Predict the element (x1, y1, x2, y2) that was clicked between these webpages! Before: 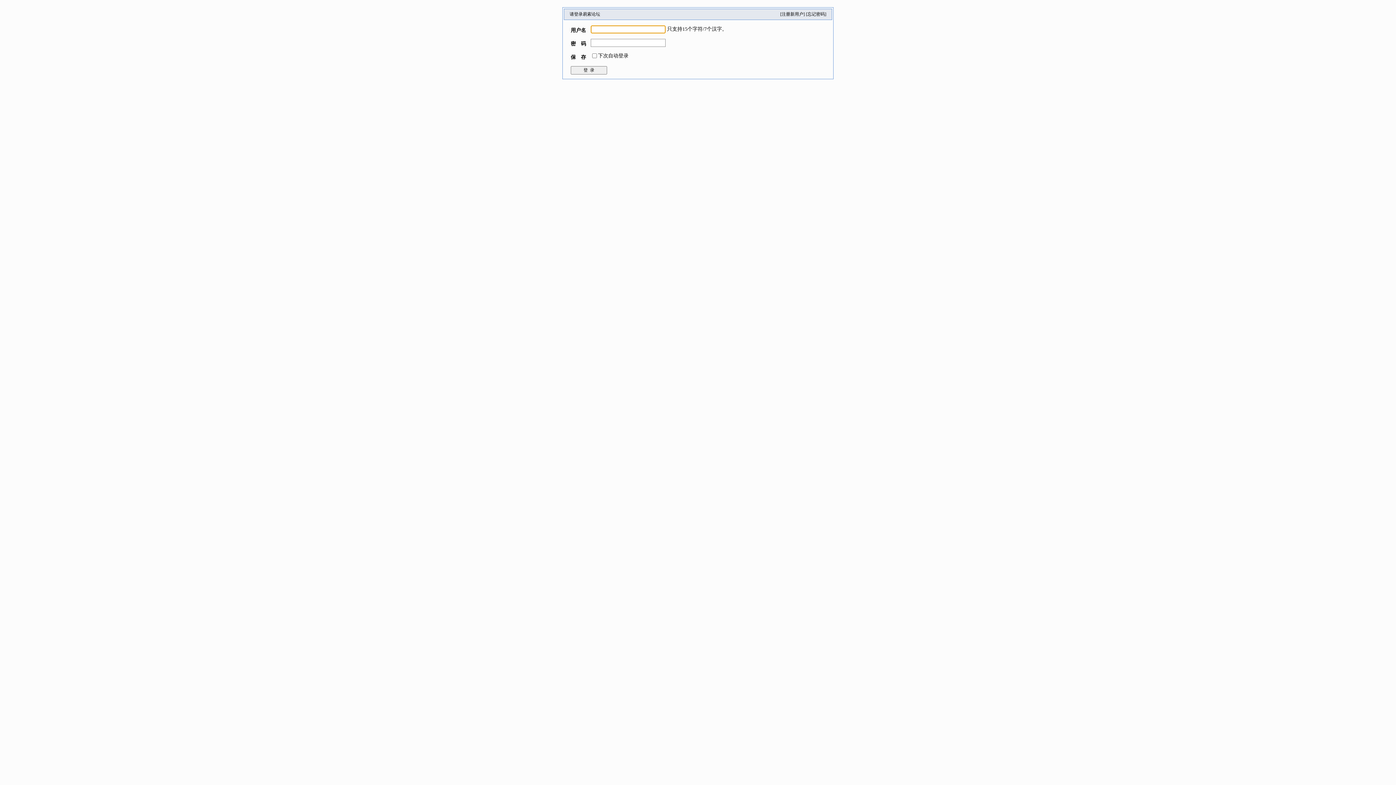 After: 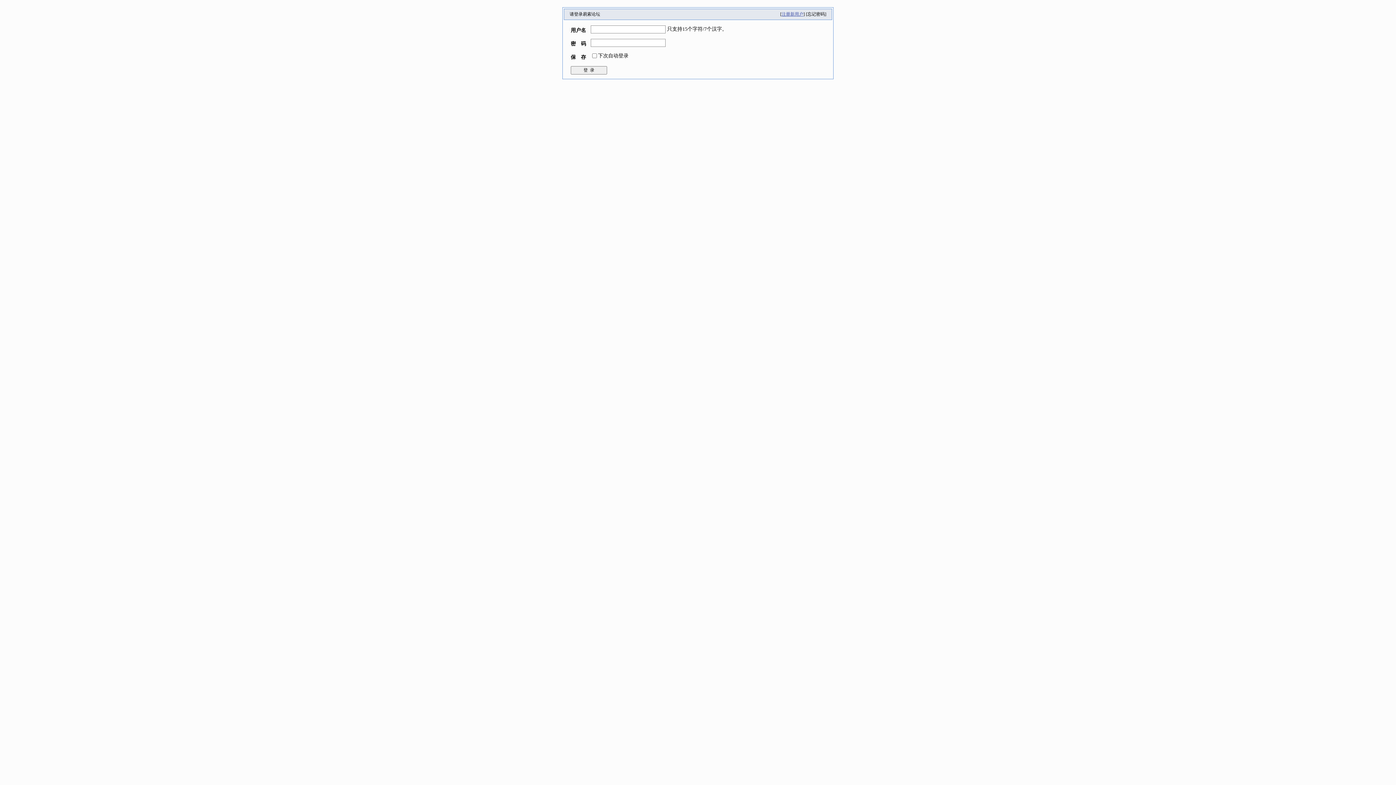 Action: bbox: (781, 11, 803, 16) label: 注册新用户